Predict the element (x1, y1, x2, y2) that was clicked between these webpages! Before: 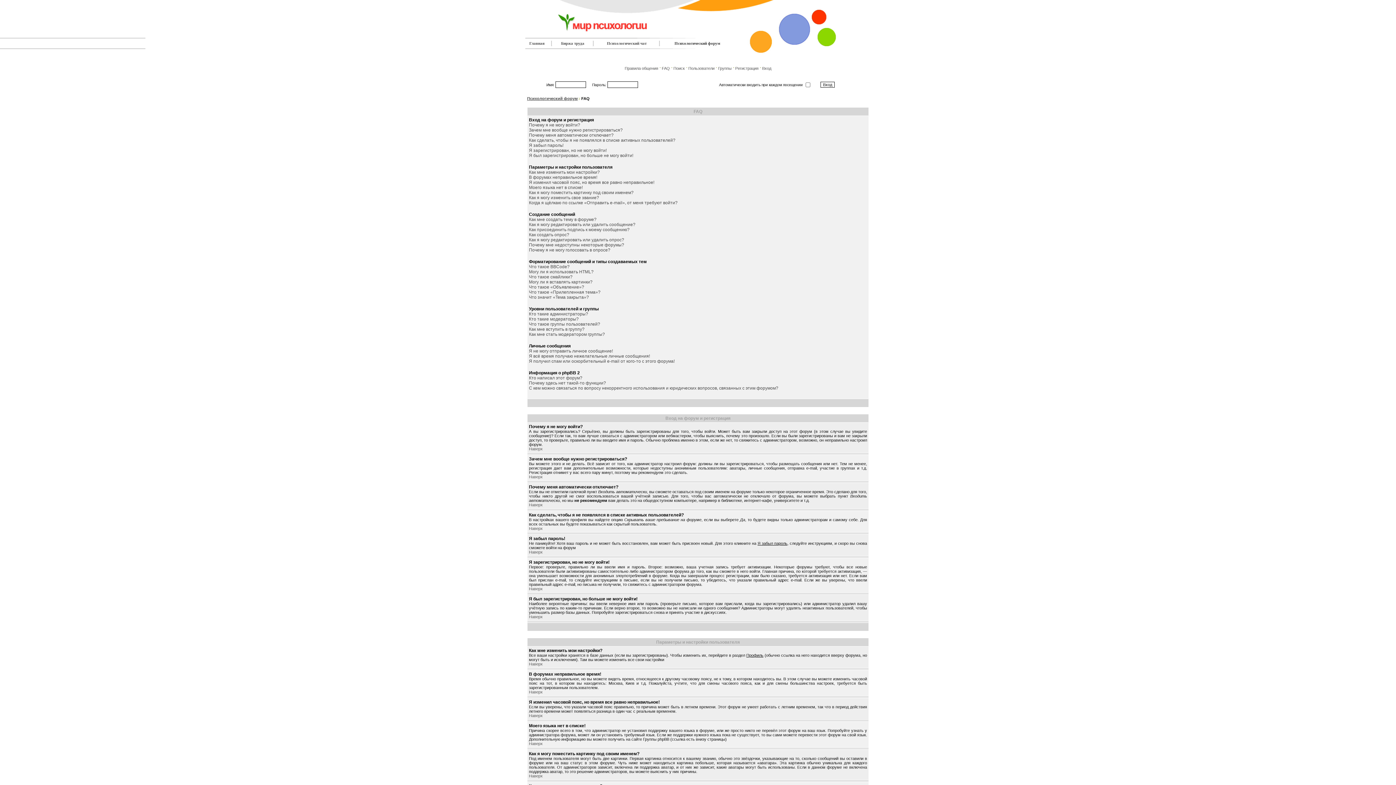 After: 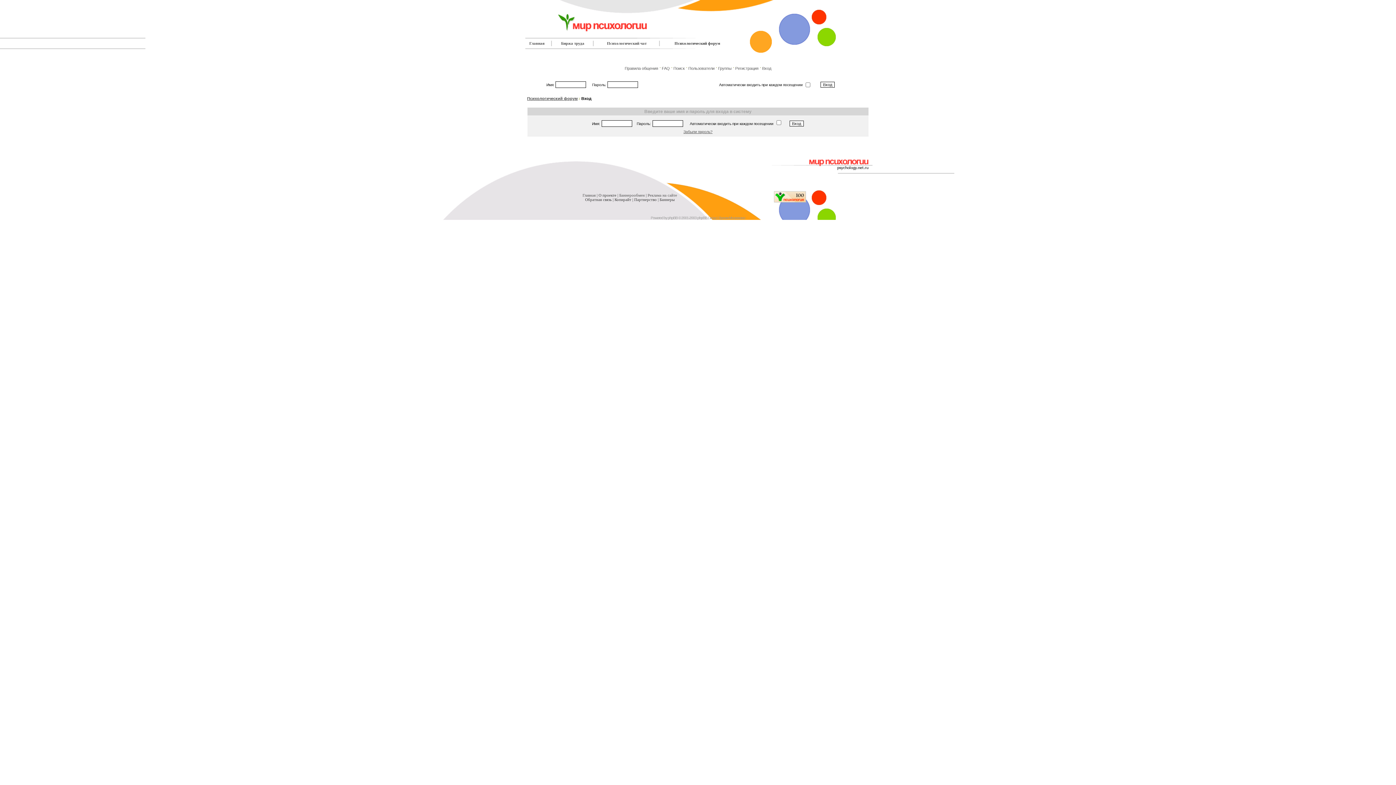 Action: label: Вход bbox: (762, 66, 771, 70)